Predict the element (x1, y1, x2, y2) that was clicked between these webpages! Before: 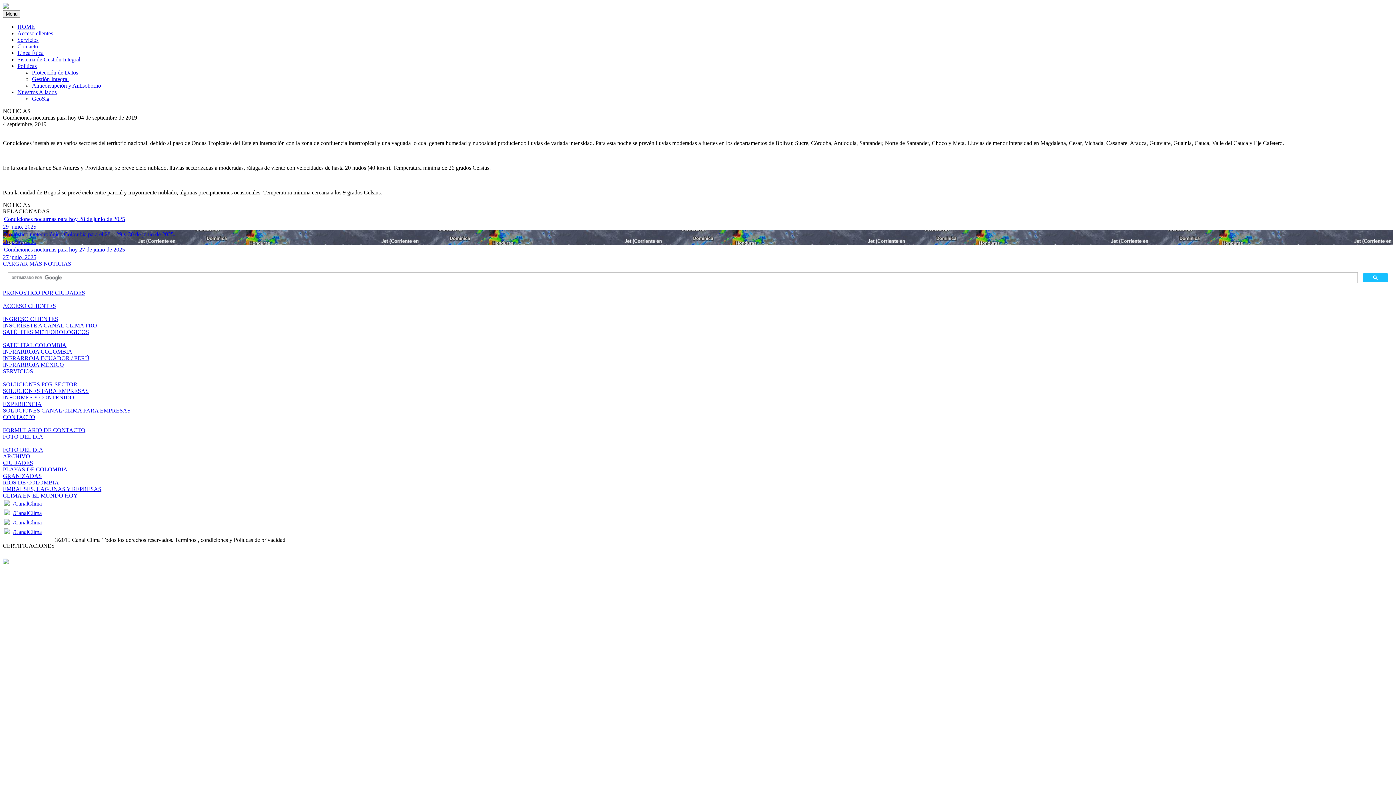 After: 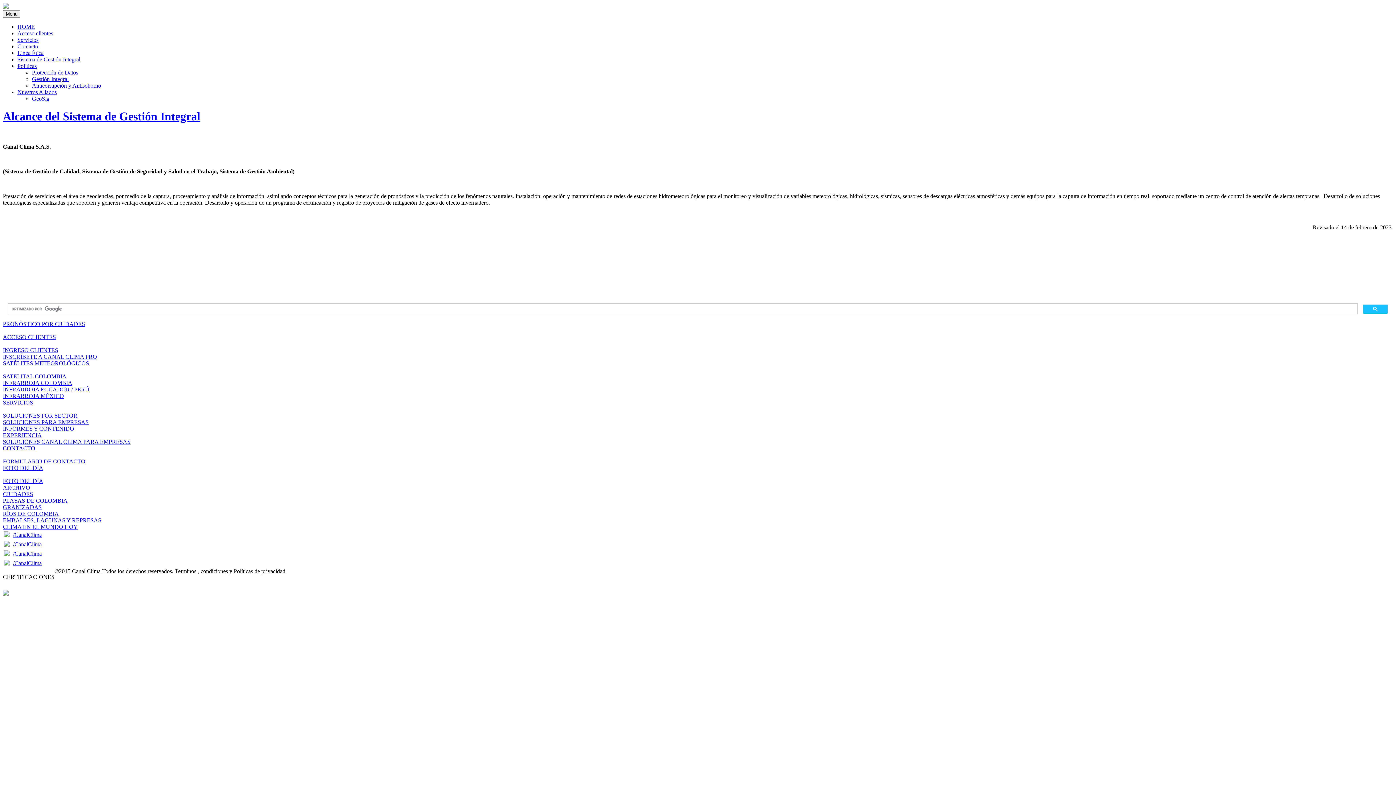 Action: label: Políticas bbox: (17, 62, 36, 69)